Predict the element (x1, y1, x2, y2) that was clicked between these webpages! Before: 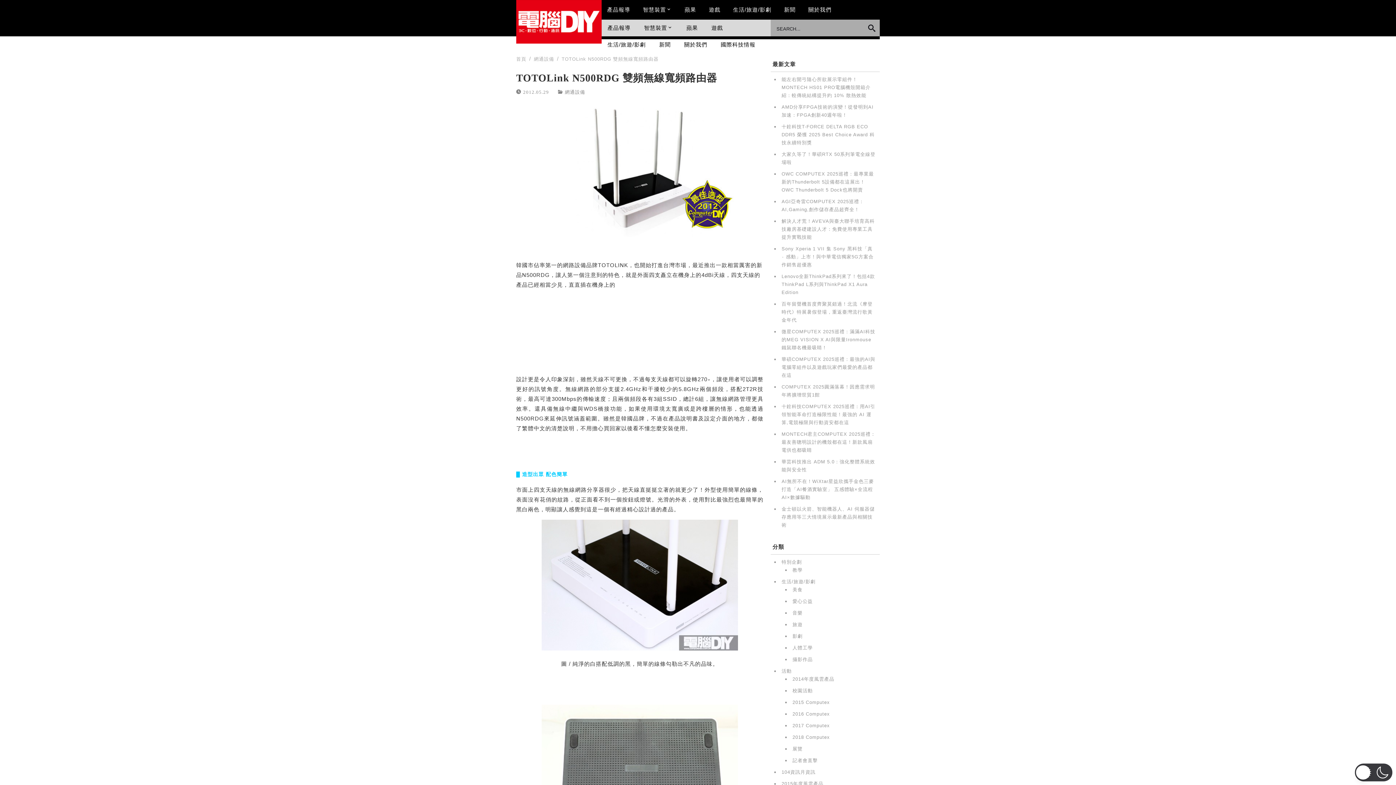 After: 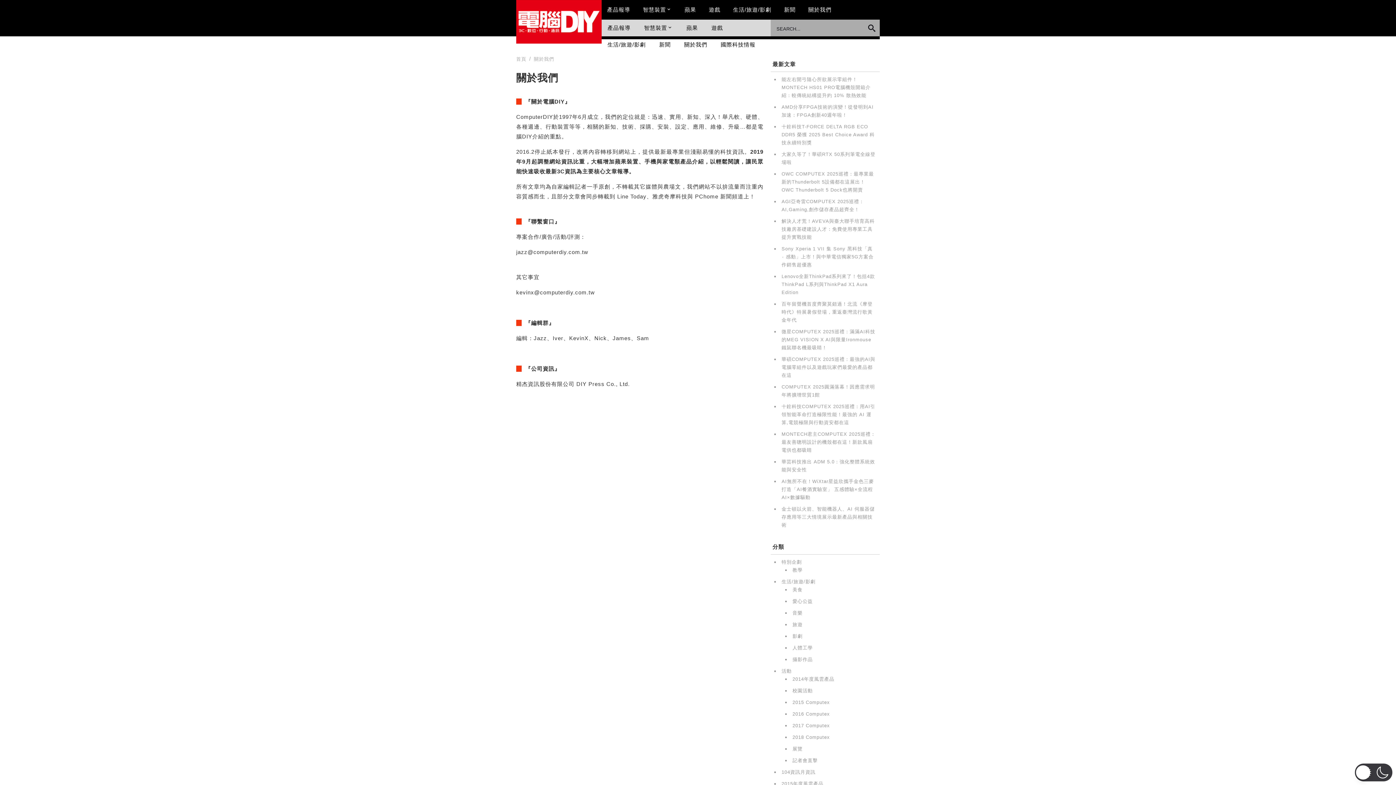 Action: bbox: (803, 0, 837, 19) label: 關於我們